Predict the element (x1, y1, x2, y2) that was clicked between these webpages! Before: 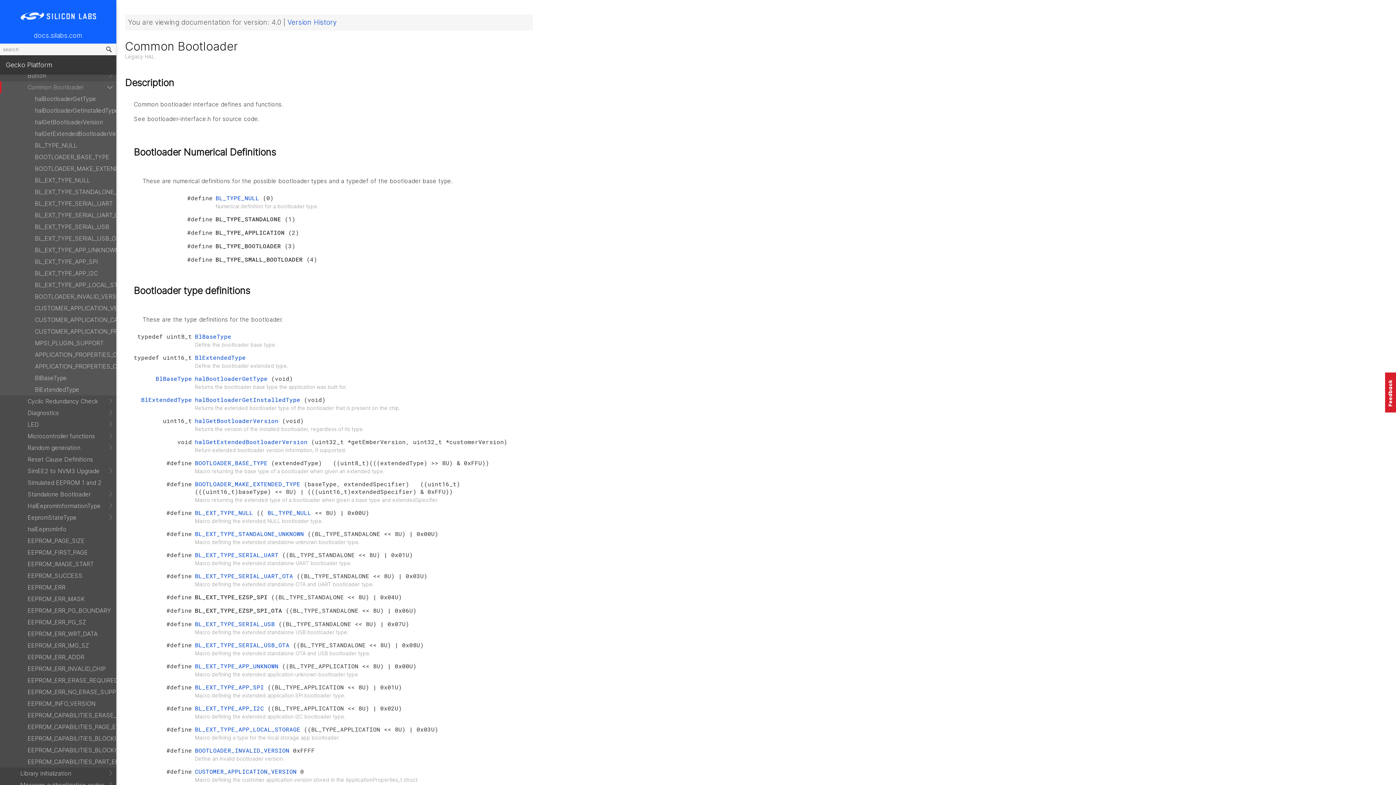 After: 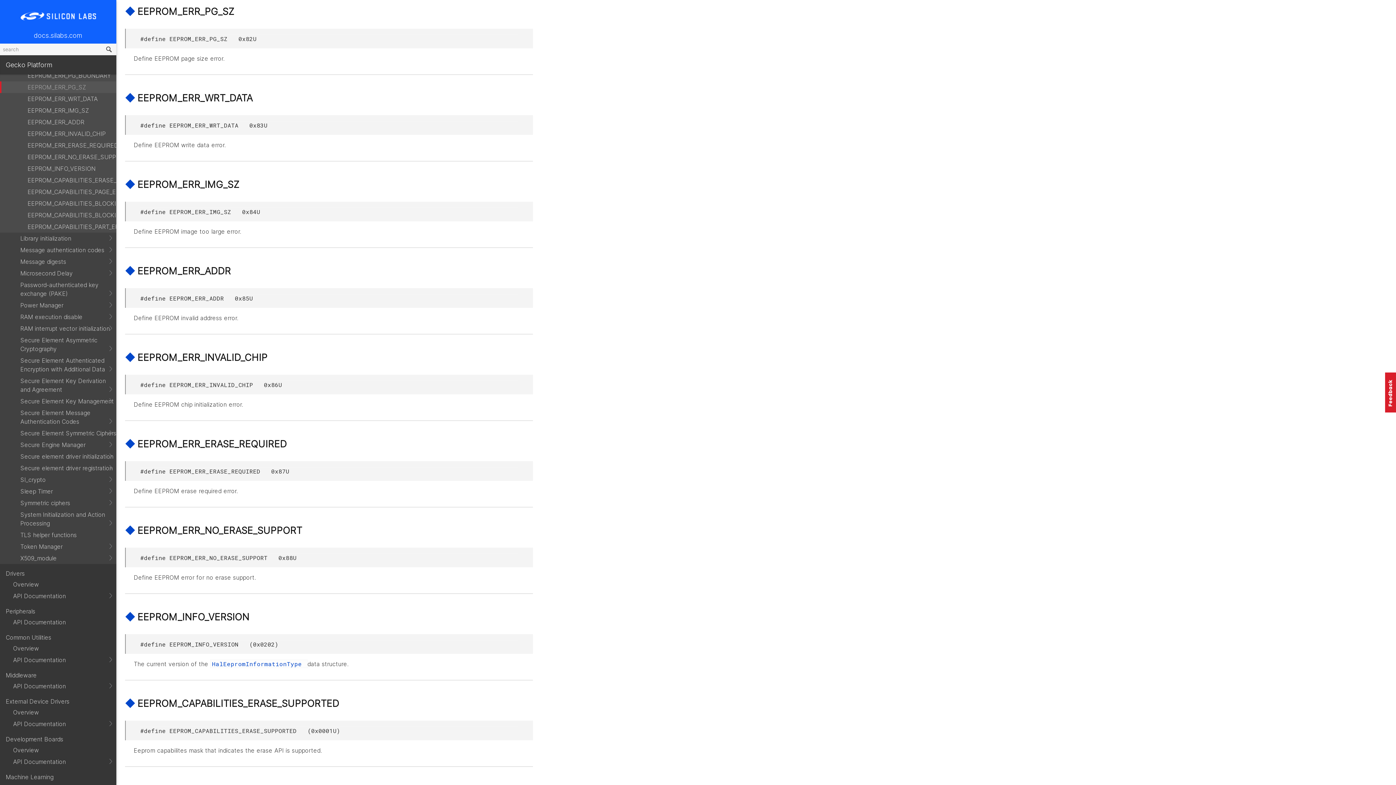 Action: label: EEPROM_ERR_PG_SZ bbox: (0, 616, 116, 628)